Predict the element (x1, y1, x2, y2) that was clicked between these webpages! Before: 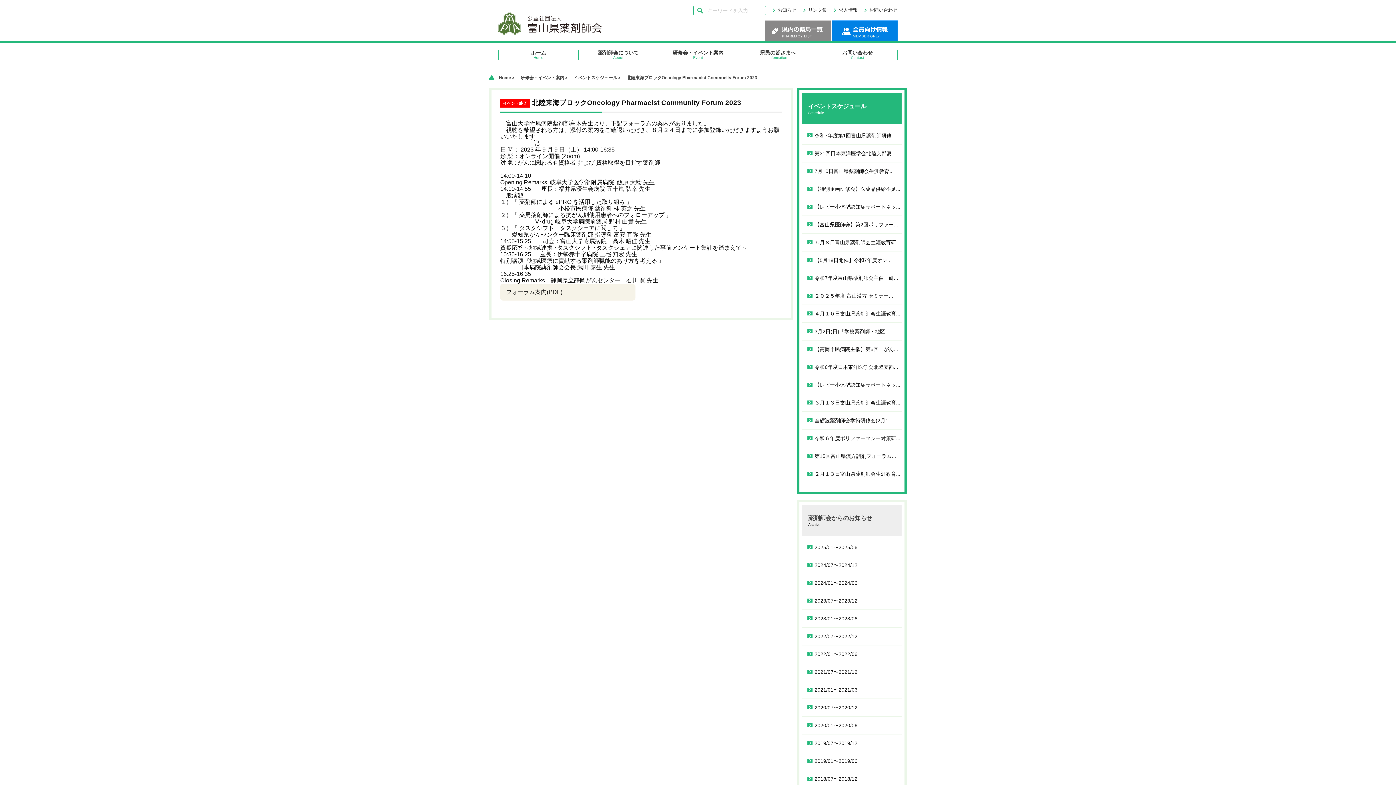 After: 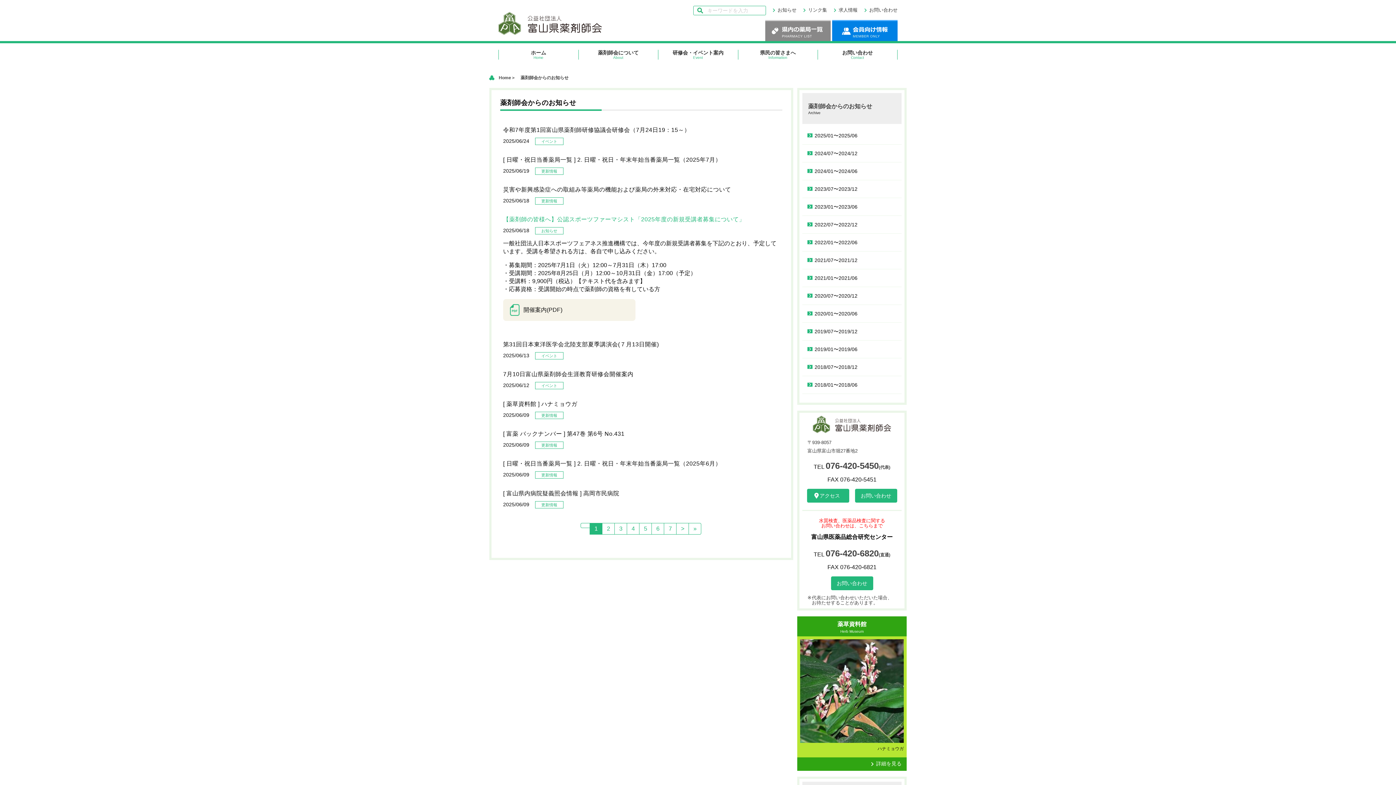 Action: bbox: (770, 5, 796, 14) label: お知らせ